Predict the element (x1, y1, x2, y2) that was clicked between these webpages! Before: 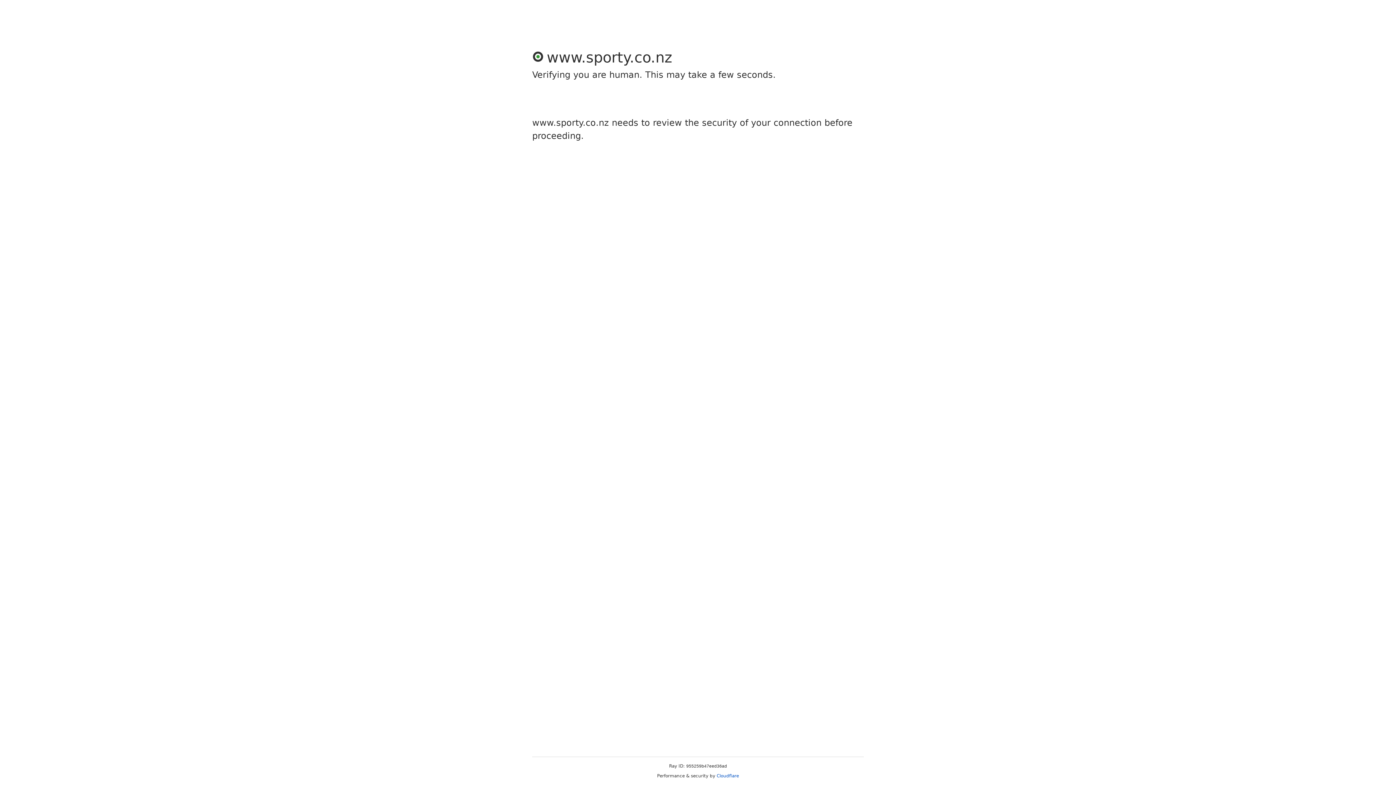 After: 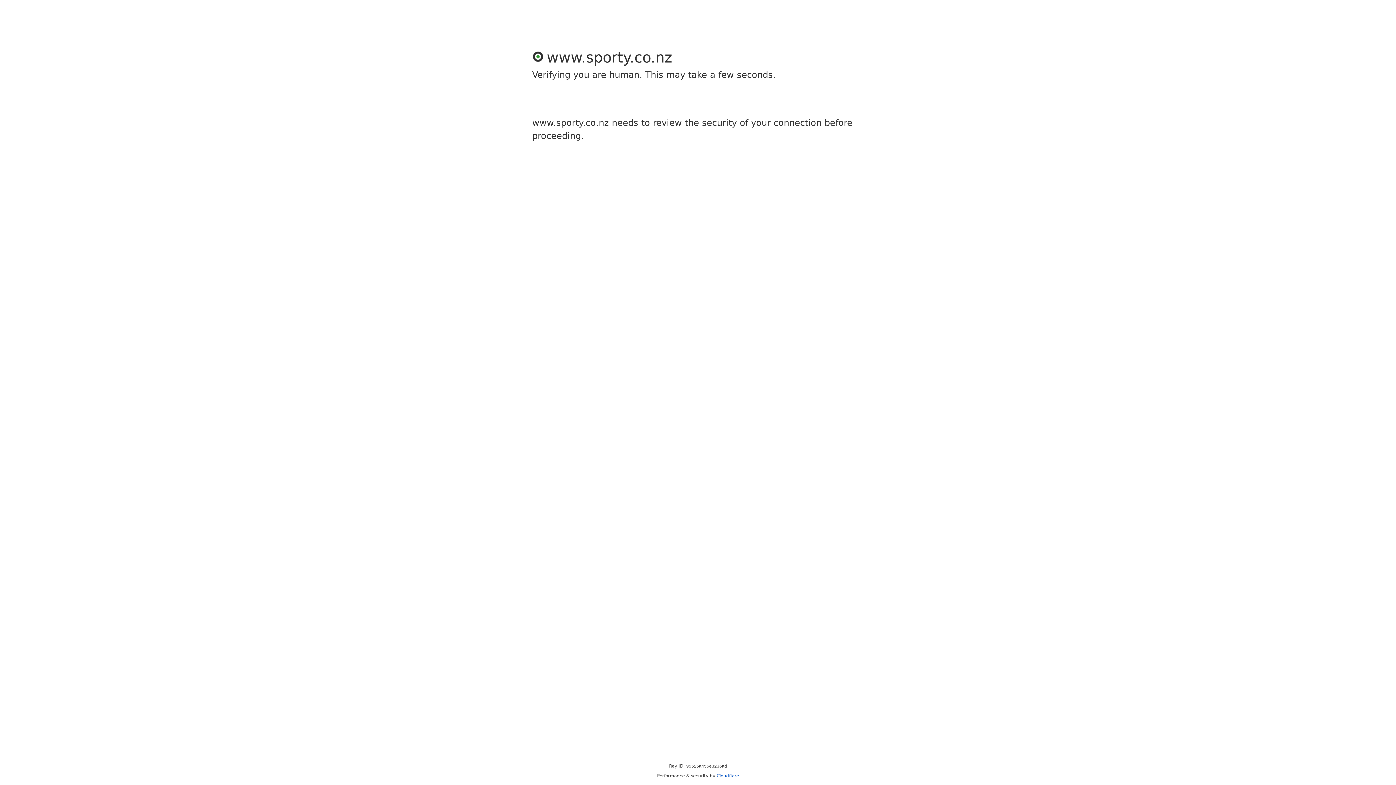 Action: bbox: (716, 773, 739, 778) label: Cloudflare